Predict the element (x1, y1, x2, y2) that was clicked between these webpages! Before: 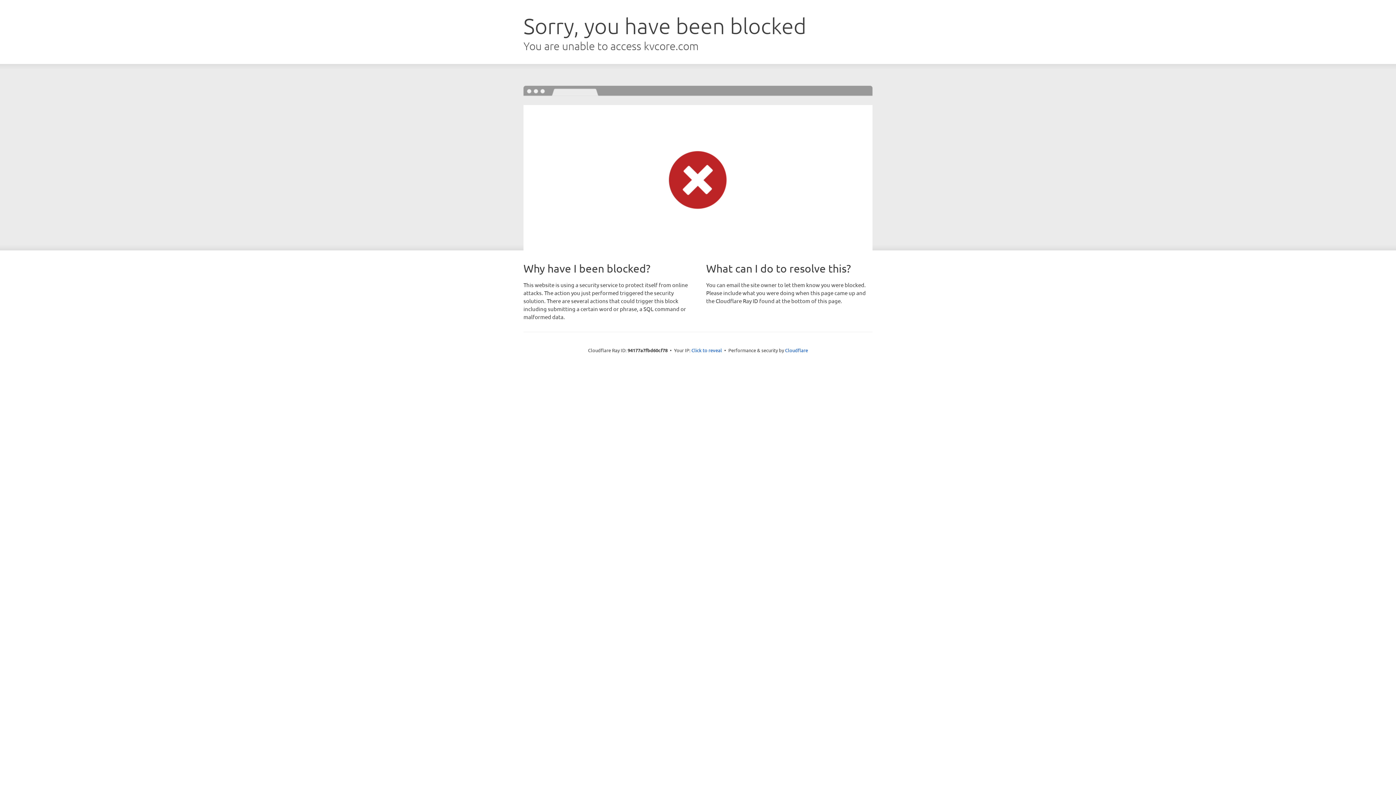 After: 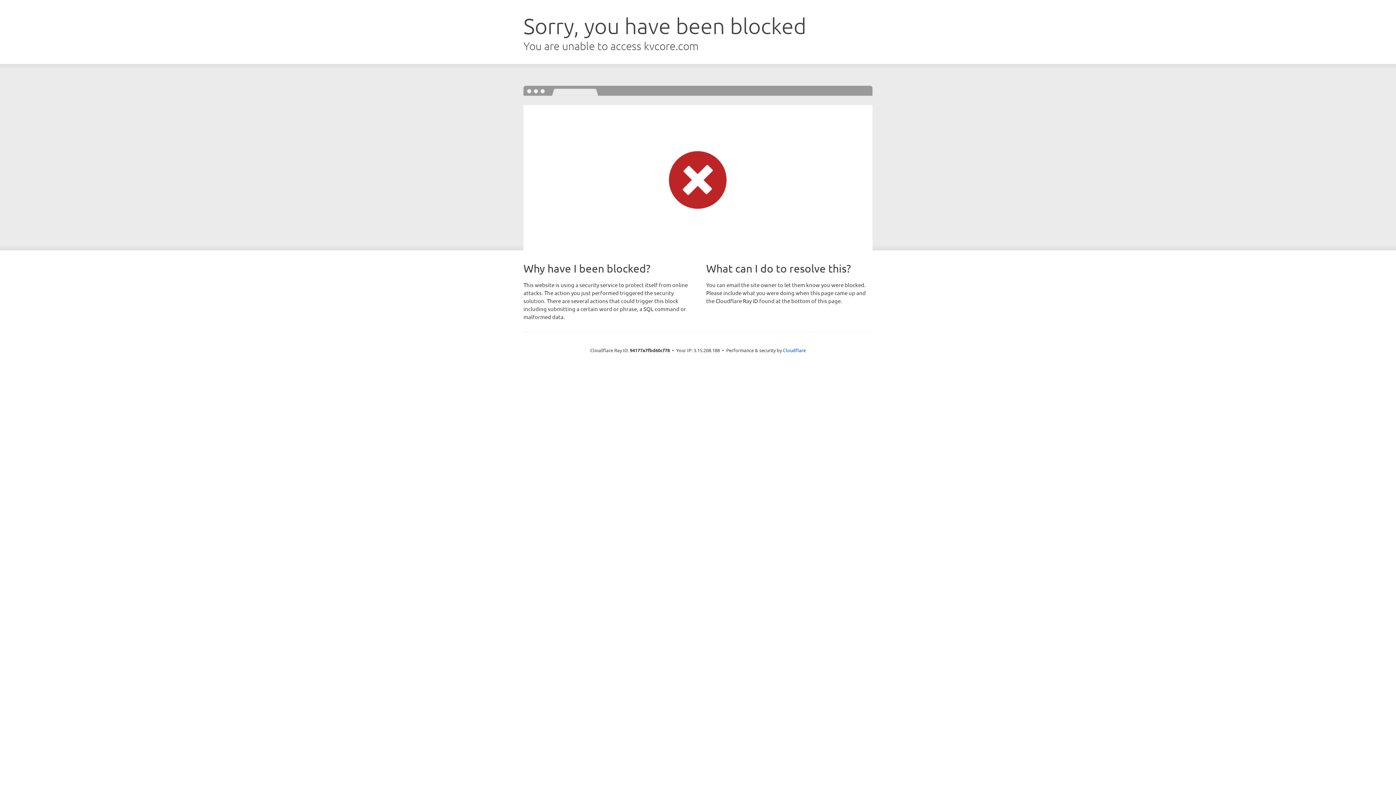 Action: bbox: (691, 346, 722, 353) label: Click to reveal